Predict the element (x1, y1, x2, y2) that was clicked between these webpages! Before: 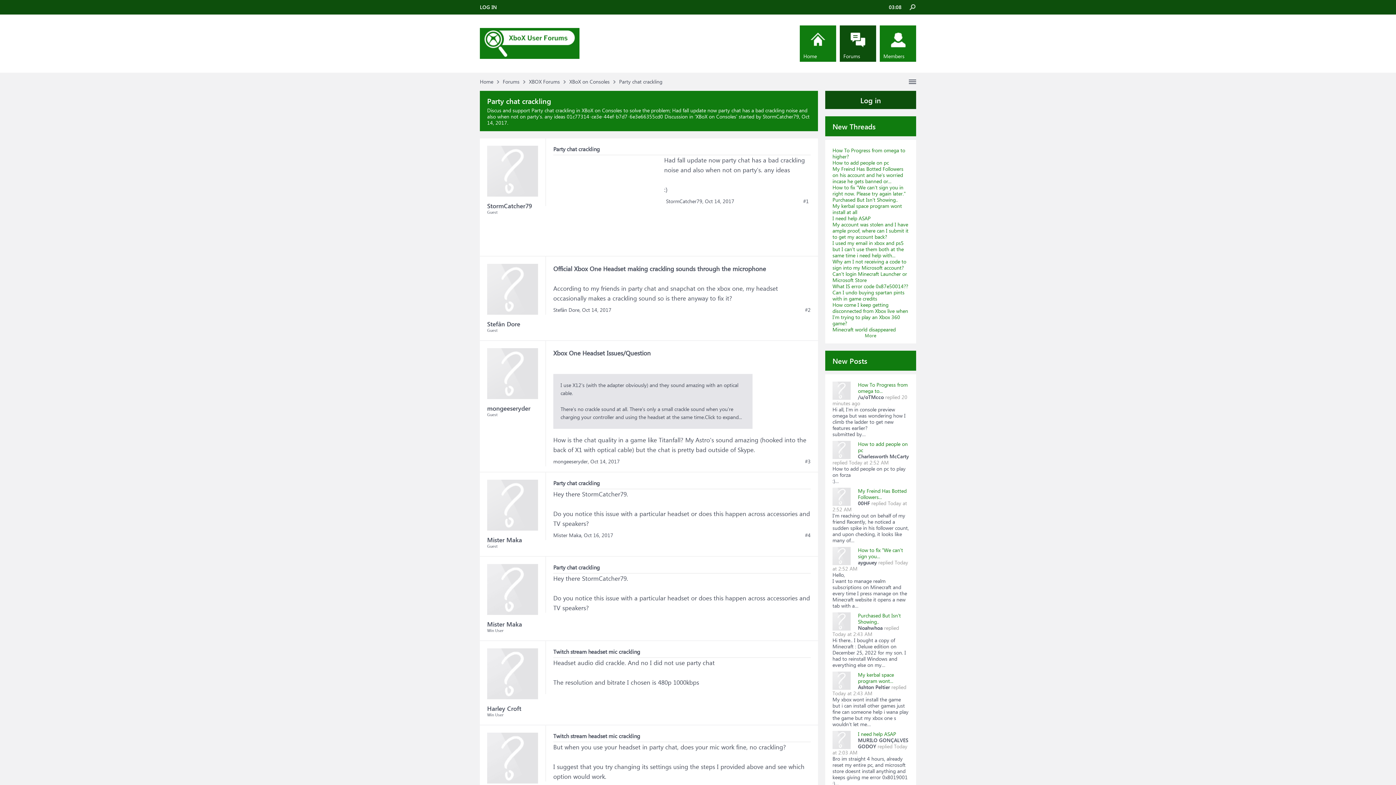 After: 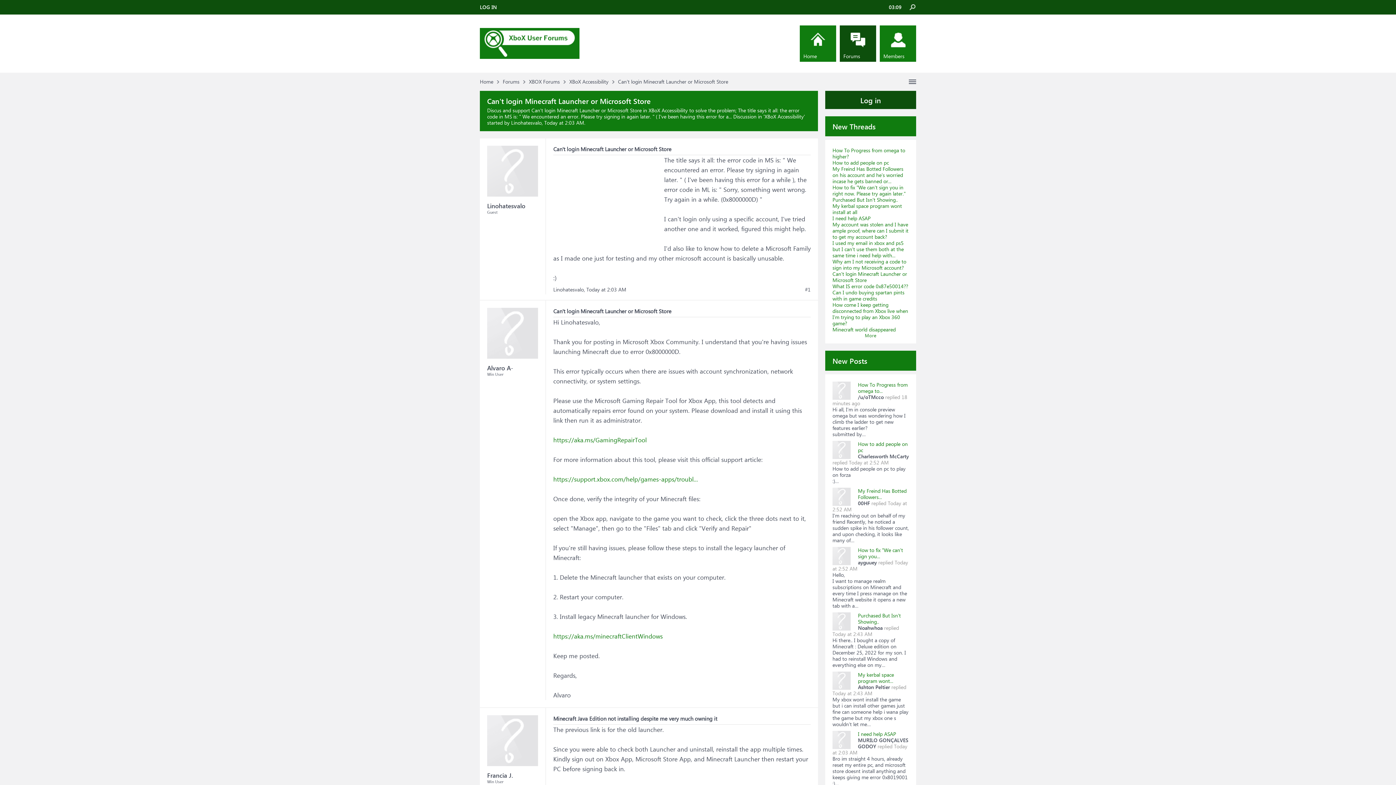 Action: bbox: (832, 270, 907, 283) label: Can't login Minecraft Launcher or Microsoft Store